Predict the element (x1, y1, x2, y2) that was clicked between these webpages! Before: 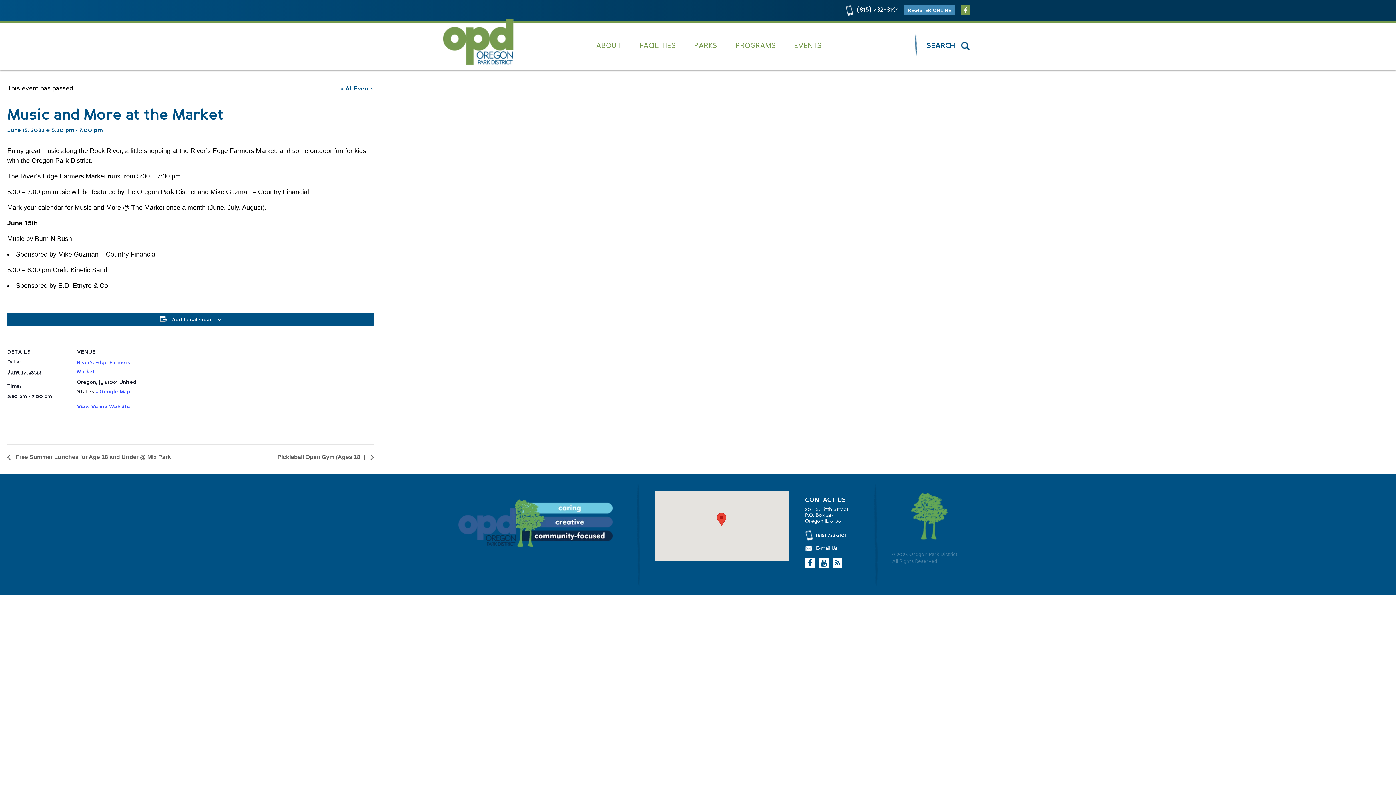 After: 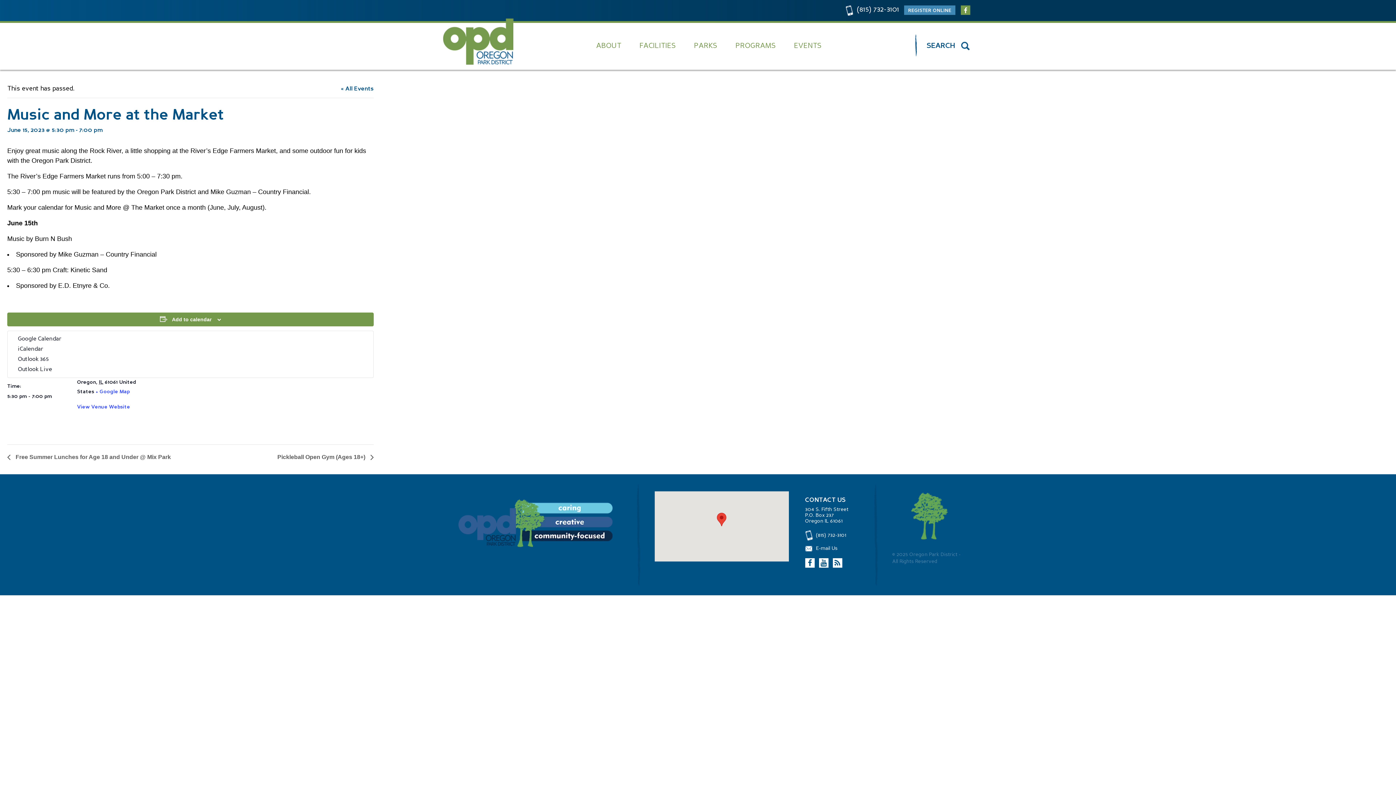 Action: label: View links to add events to your calendar bbox: (172, 316, 211, 322)